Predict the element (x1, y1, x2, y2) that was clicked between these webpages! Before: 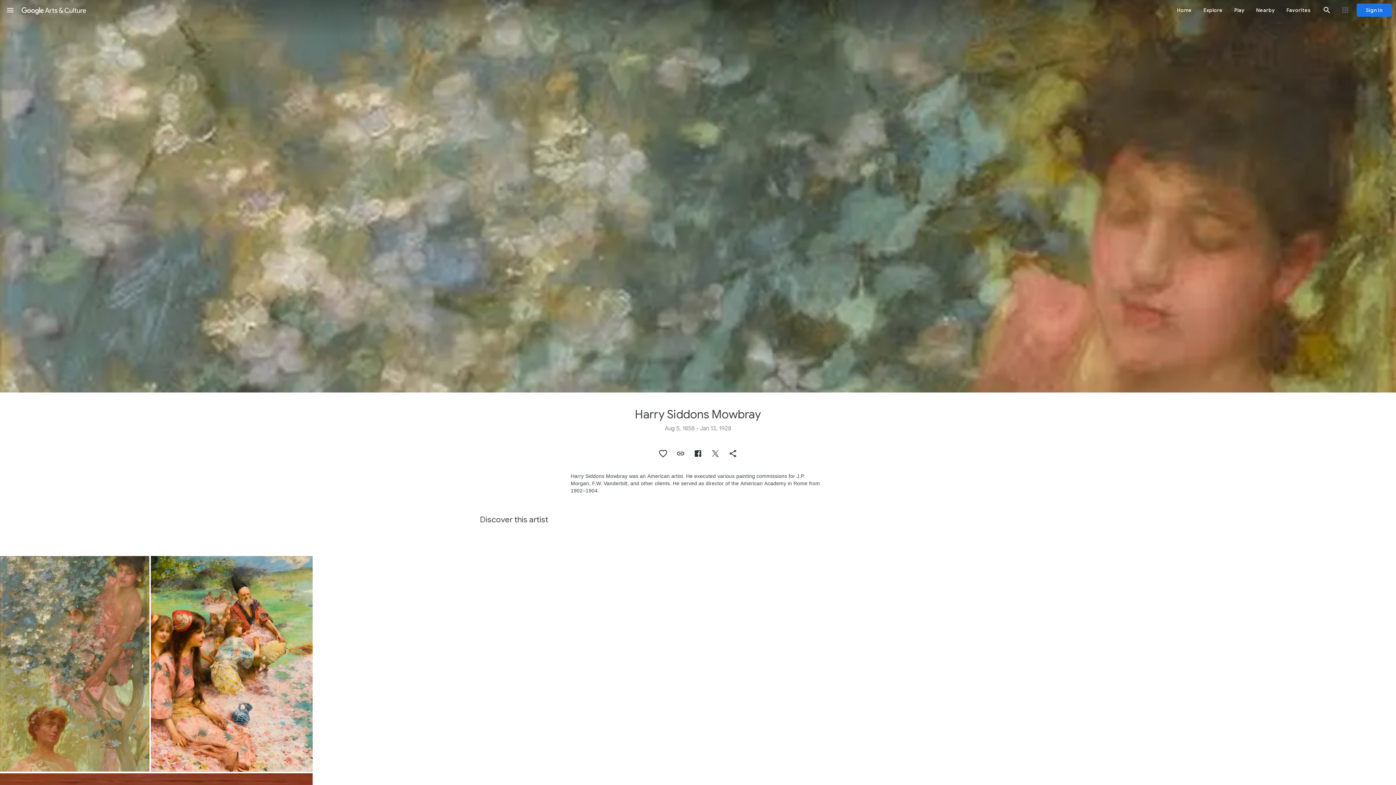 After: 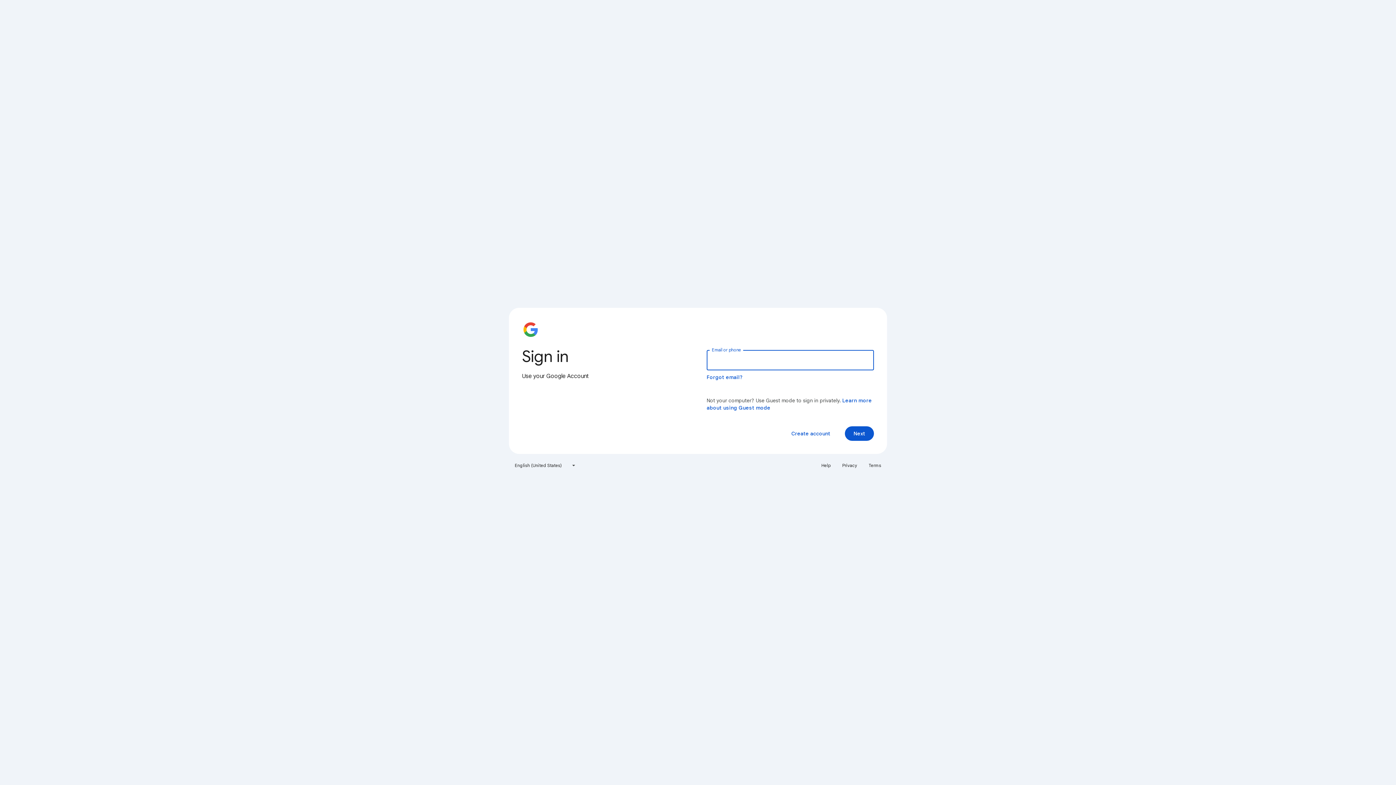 Action: label: Sign in bbox: (1357, 3, 1392, 16)